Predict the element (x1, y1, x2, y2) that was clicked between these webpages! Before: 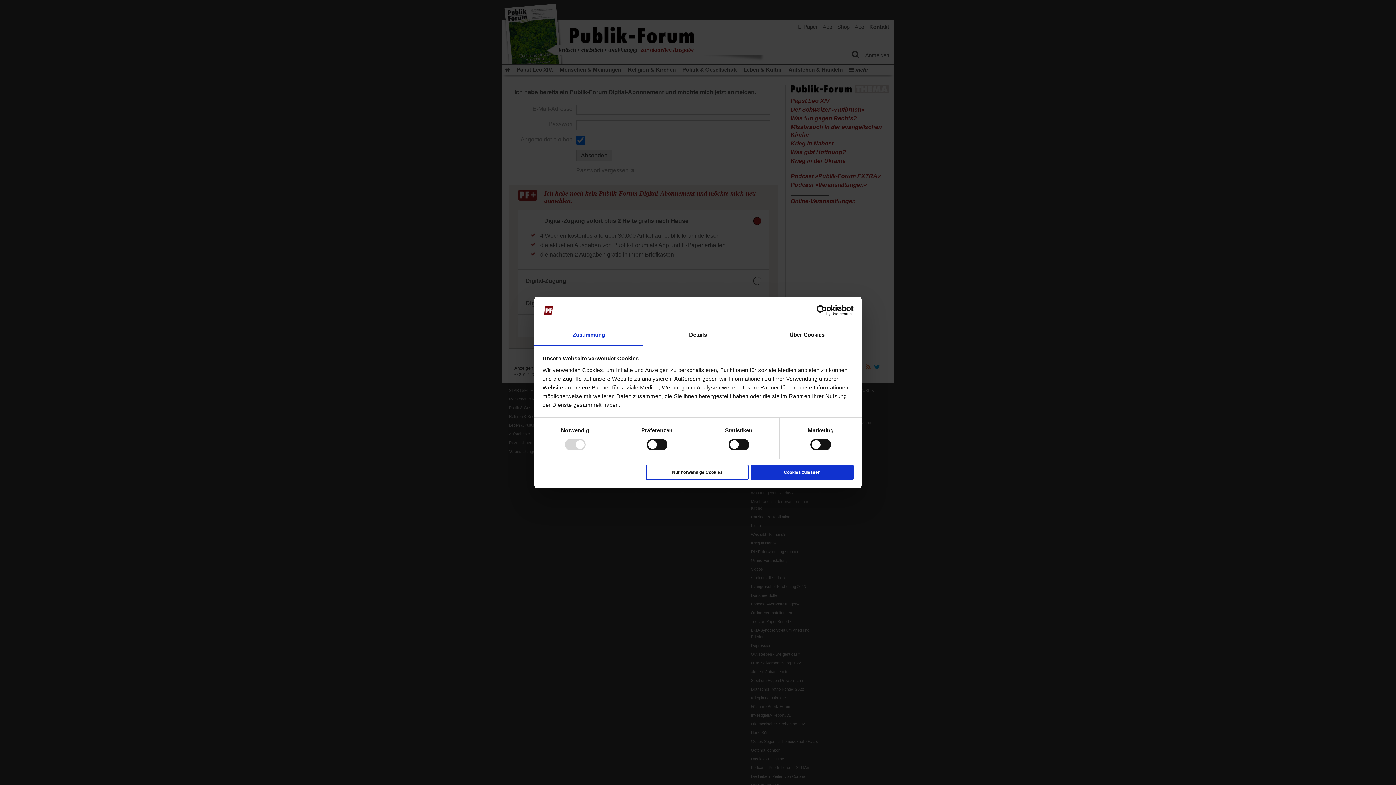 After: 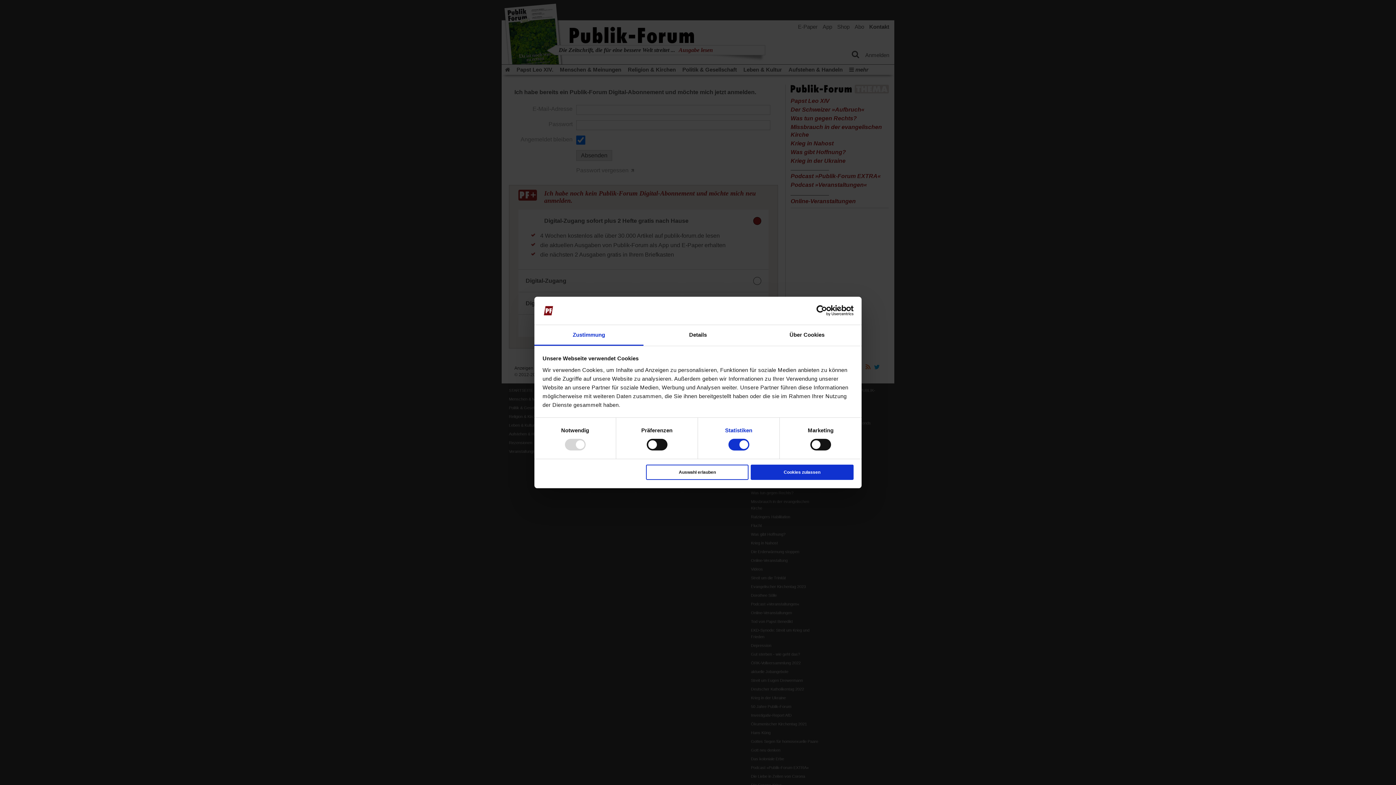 Action: label: Statistiken bbox: (725, 427, 752, 433)